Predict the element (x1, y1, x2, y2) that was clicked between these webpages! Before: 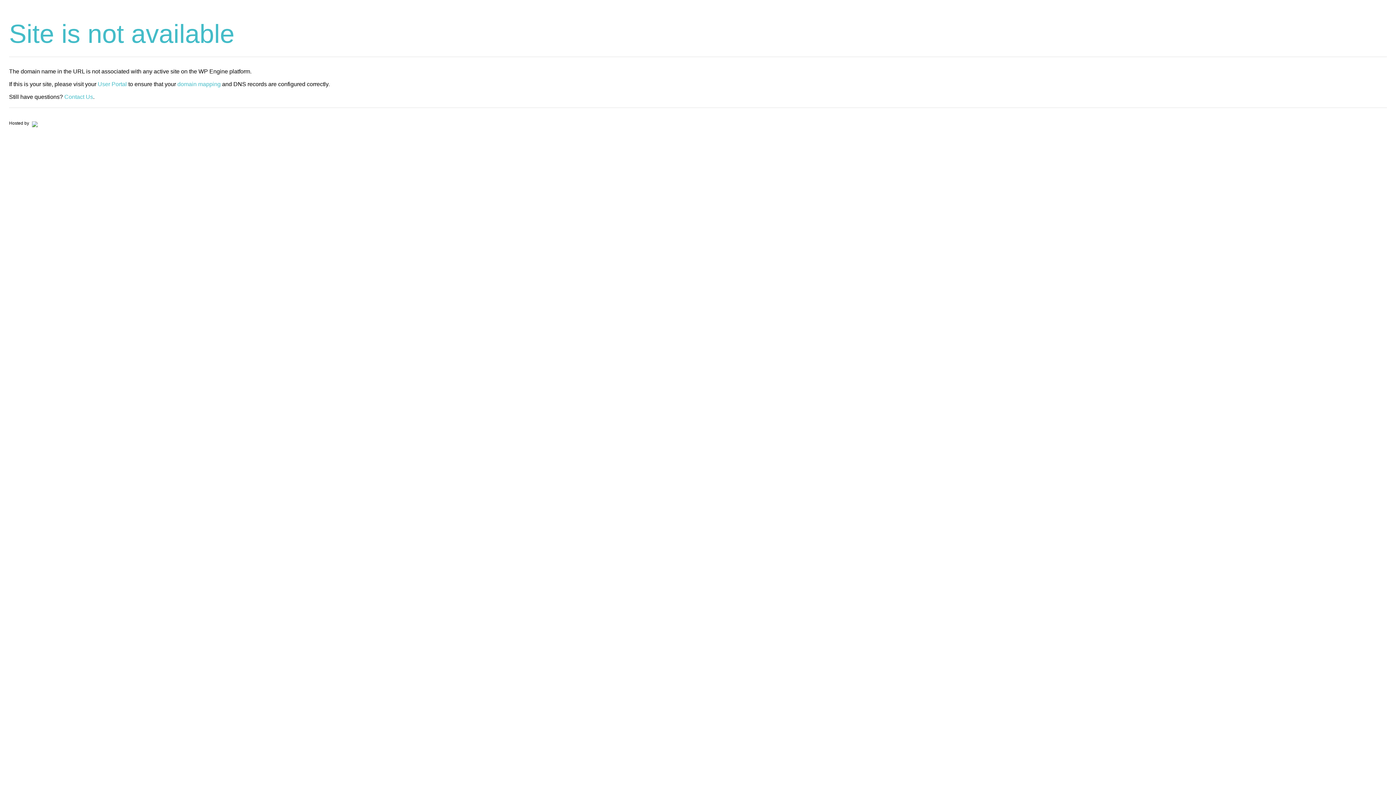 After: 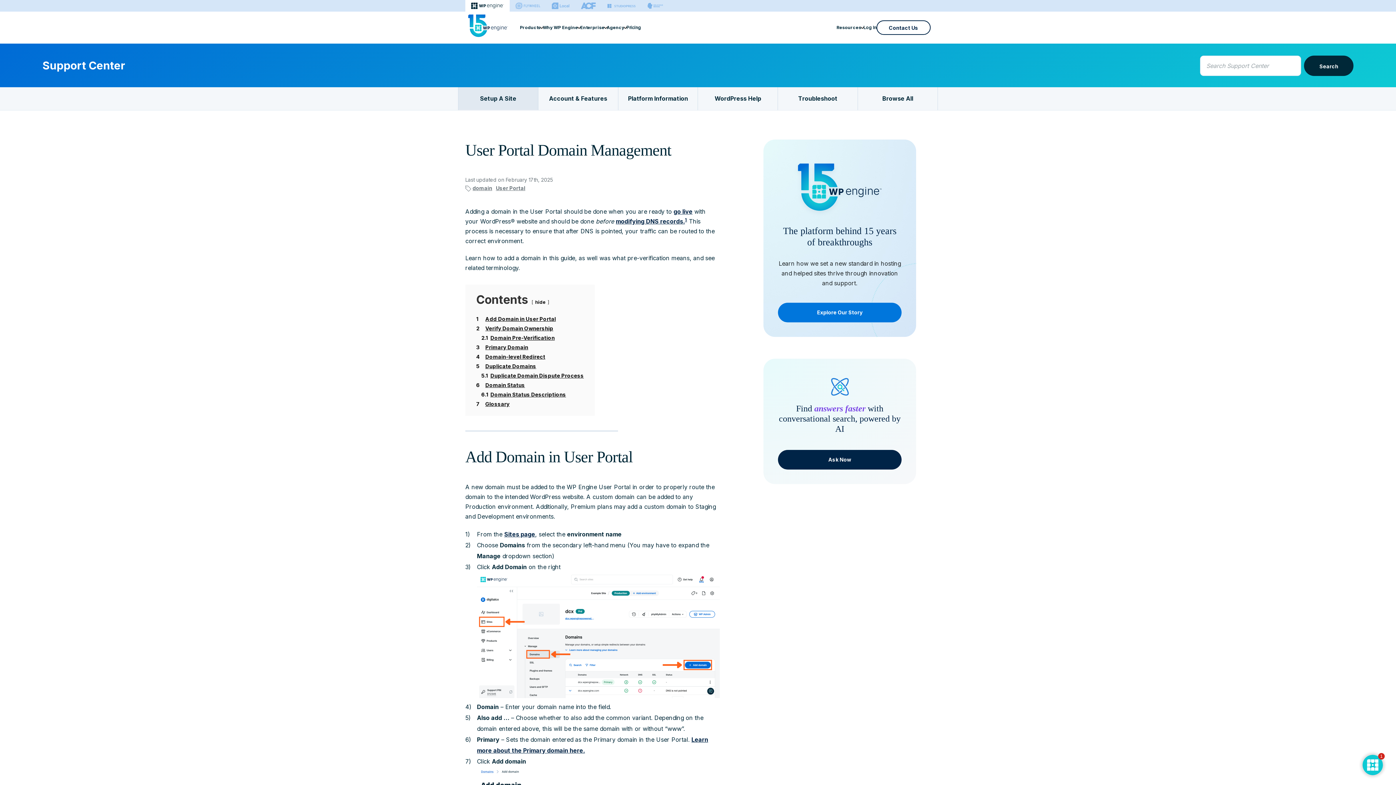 Action: label: domain mapping bbox: (177, 81, 220, 87)